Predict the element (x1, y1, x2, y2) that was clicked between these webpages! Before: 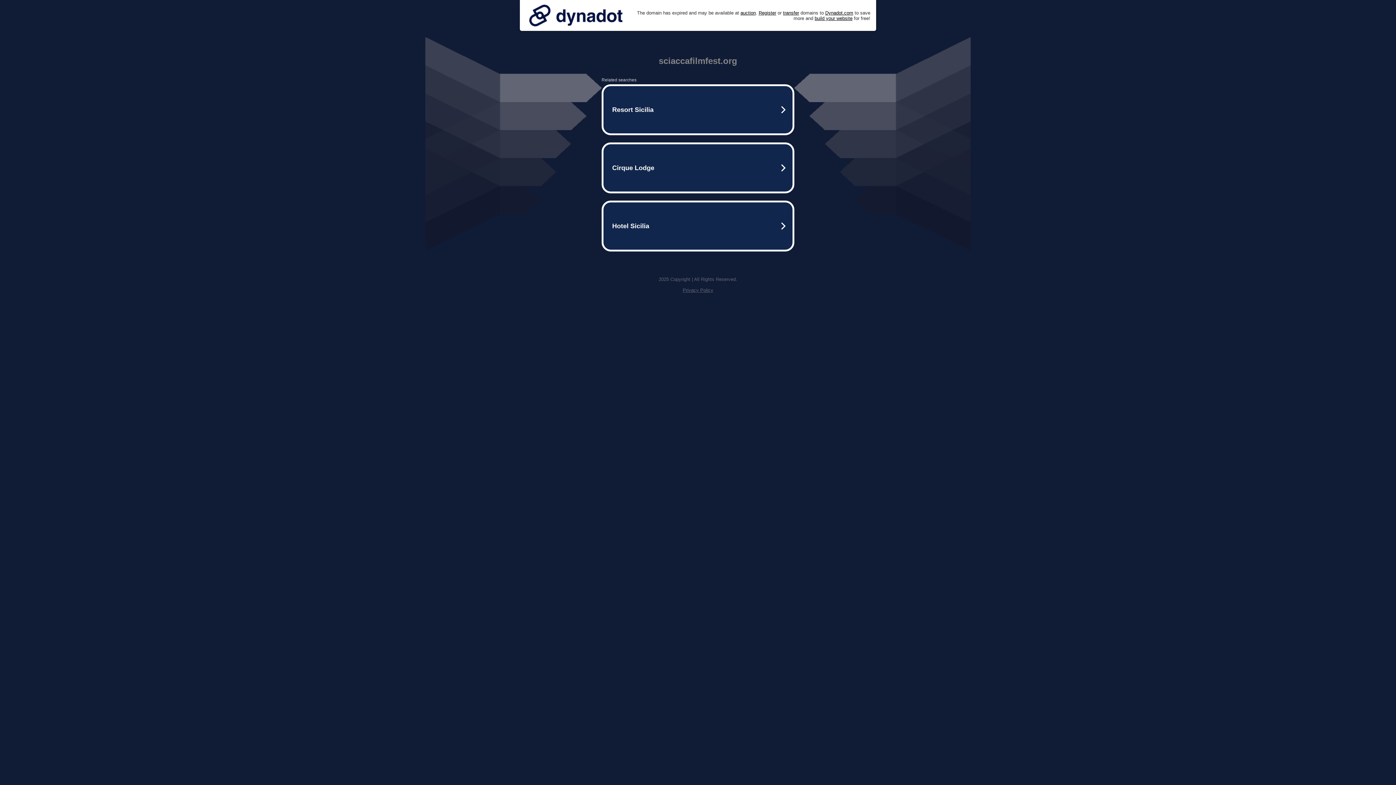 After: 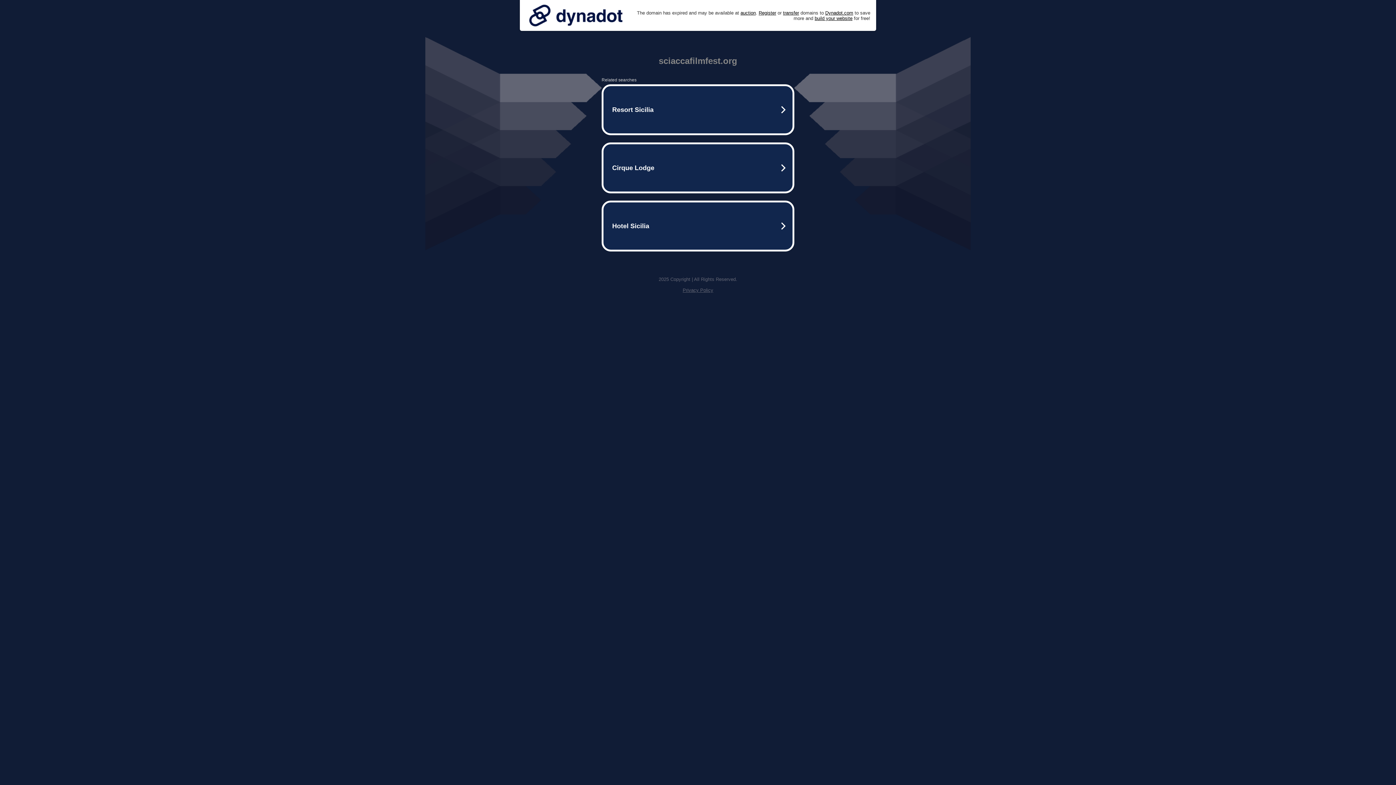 Action: bbox: (525, 0, 626, 30)